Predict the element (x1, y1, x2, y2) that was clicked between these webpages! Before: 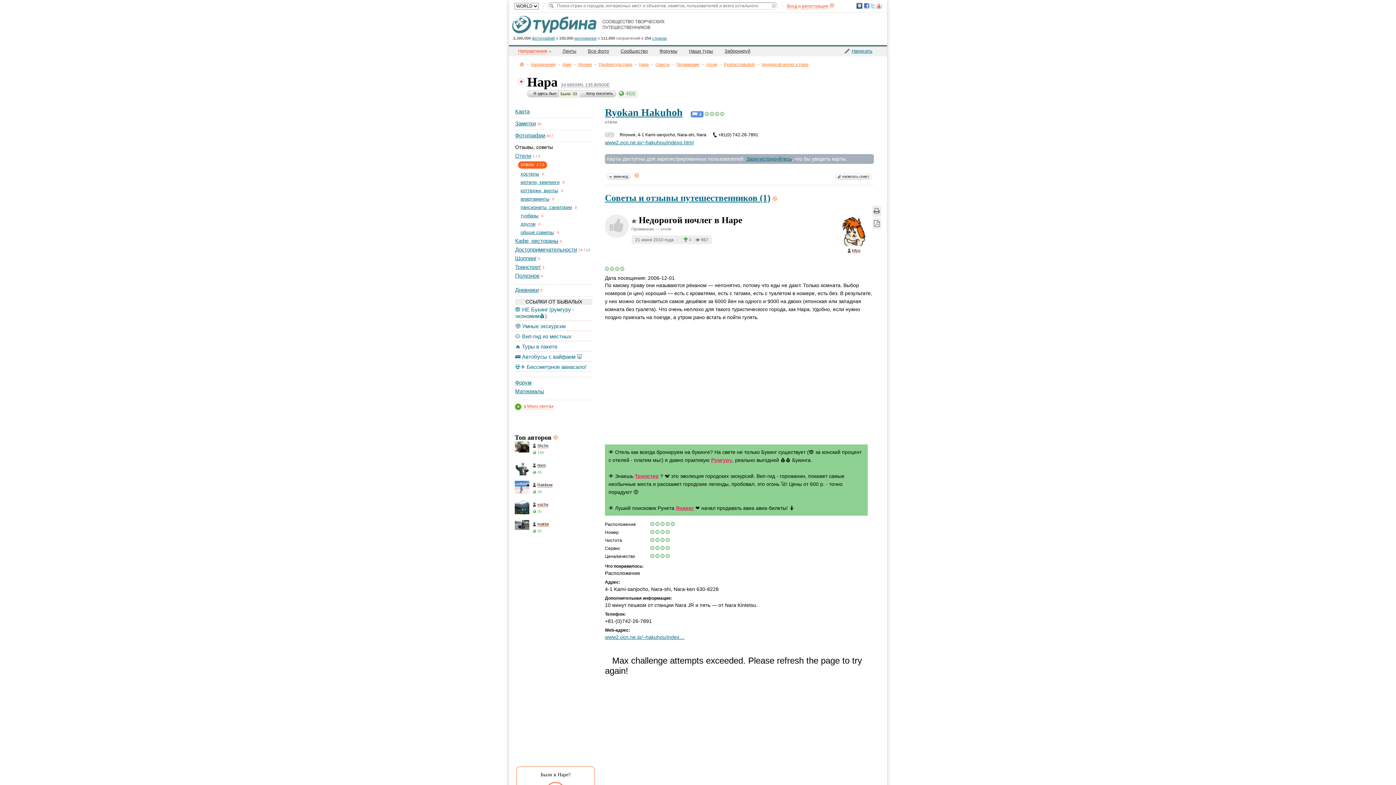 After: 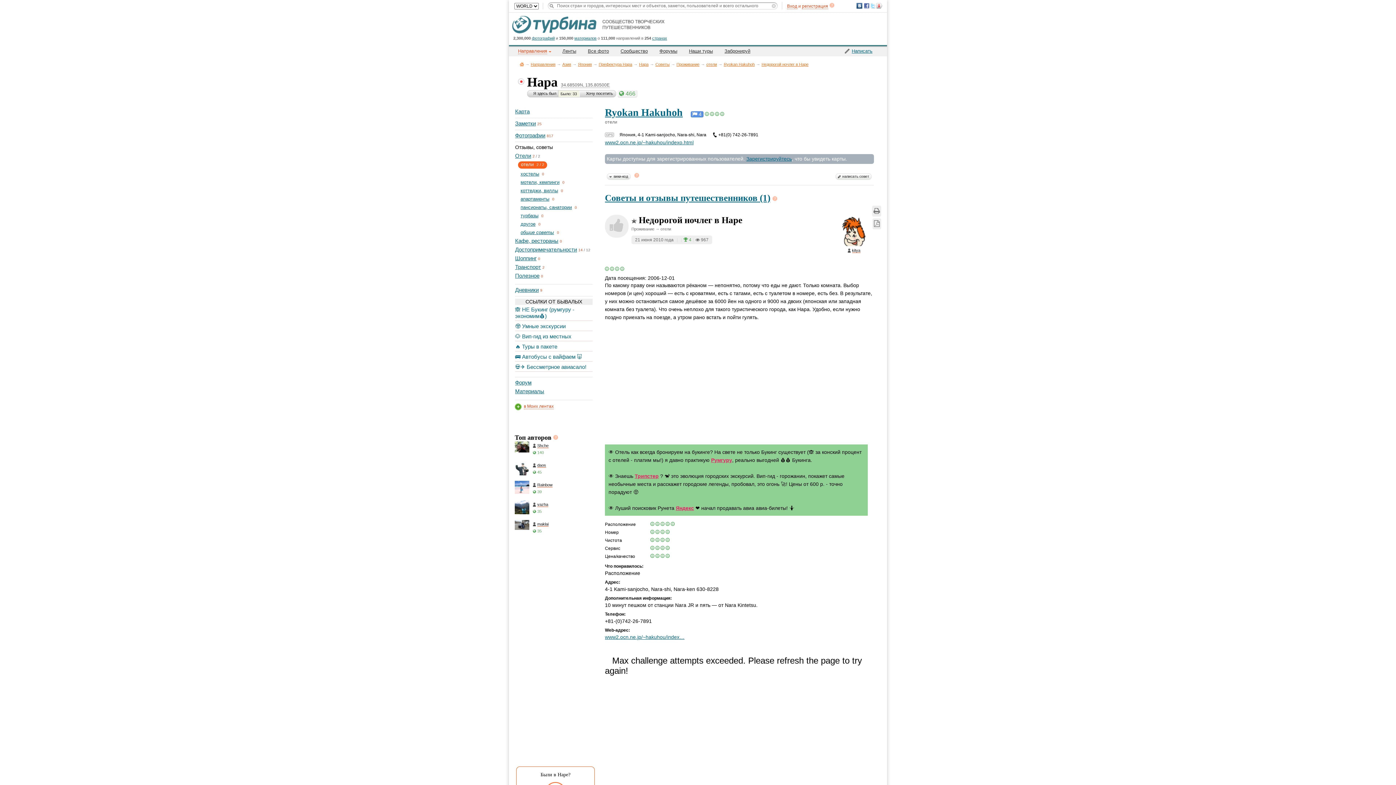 Action: bbox: (515, 353, 582, 360) label: 🚌 Автобусы с вайфаем 🐷